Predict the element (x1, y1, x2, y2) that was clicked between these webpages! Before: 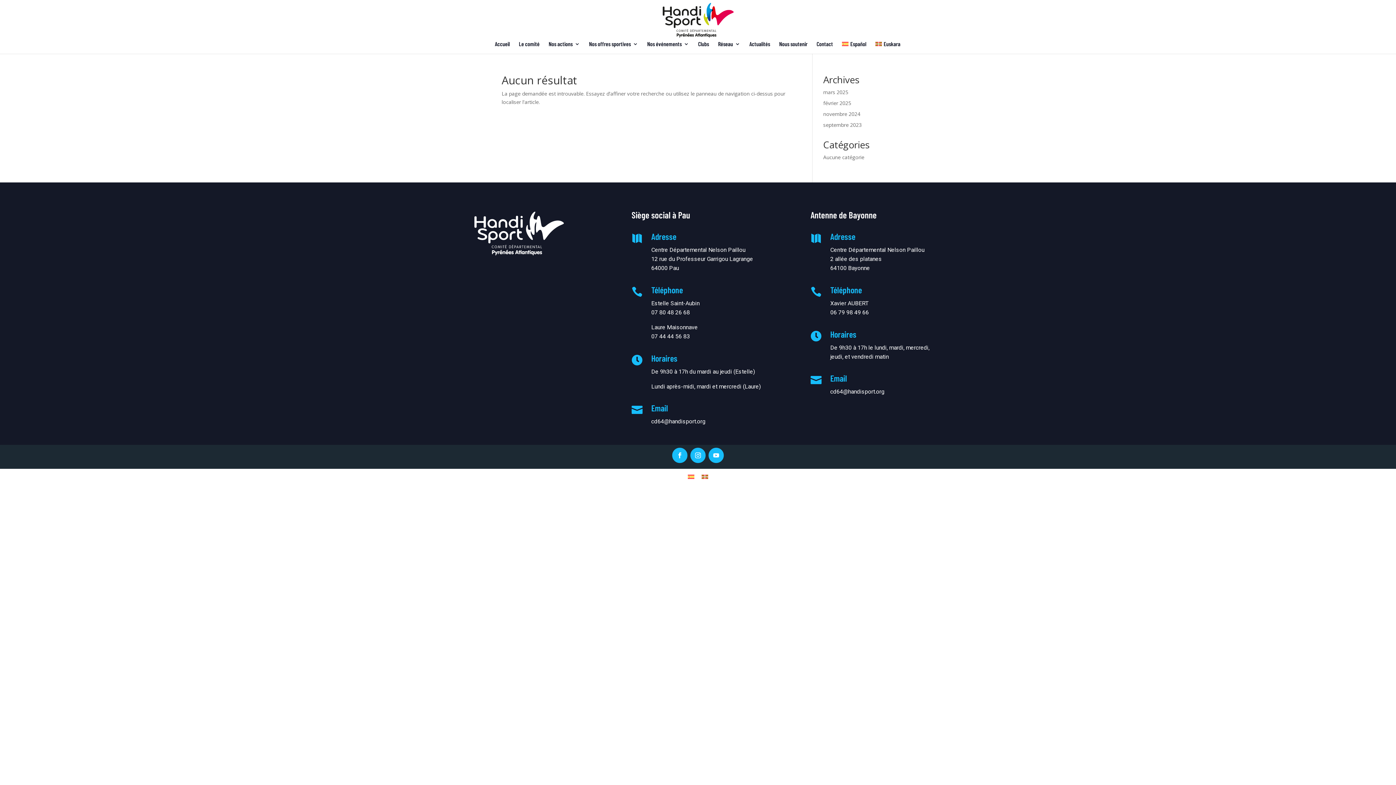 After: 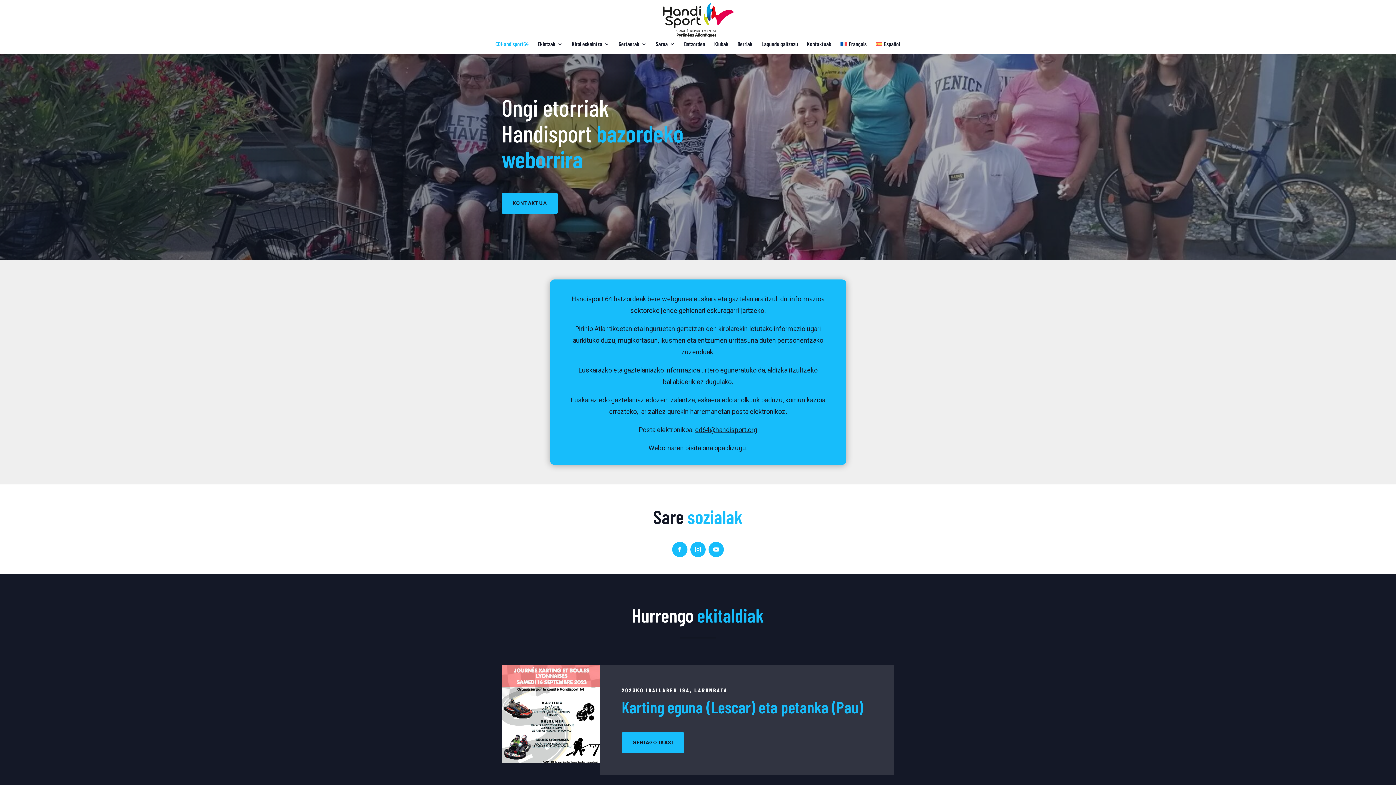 Action: label: Euskara bbox: (875, 41, 900, 53)